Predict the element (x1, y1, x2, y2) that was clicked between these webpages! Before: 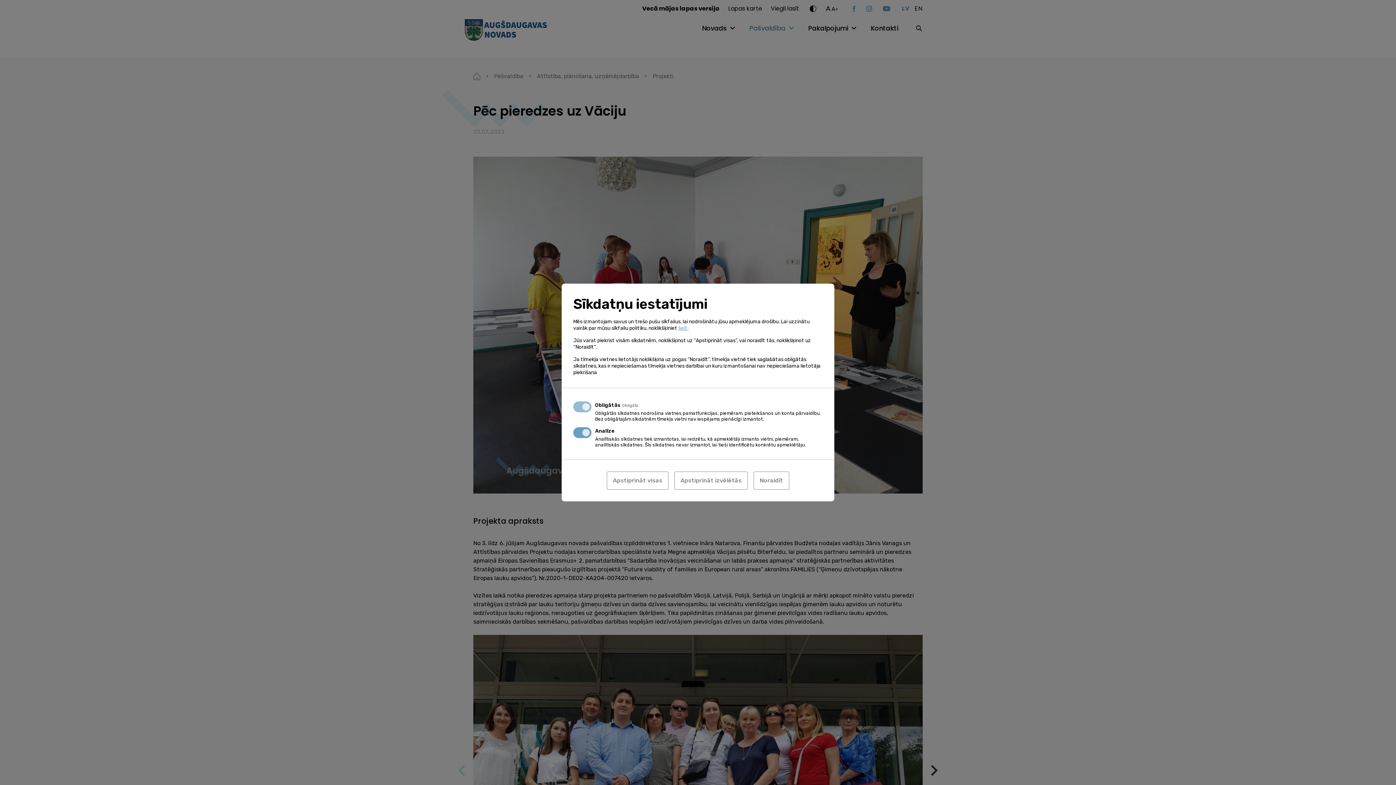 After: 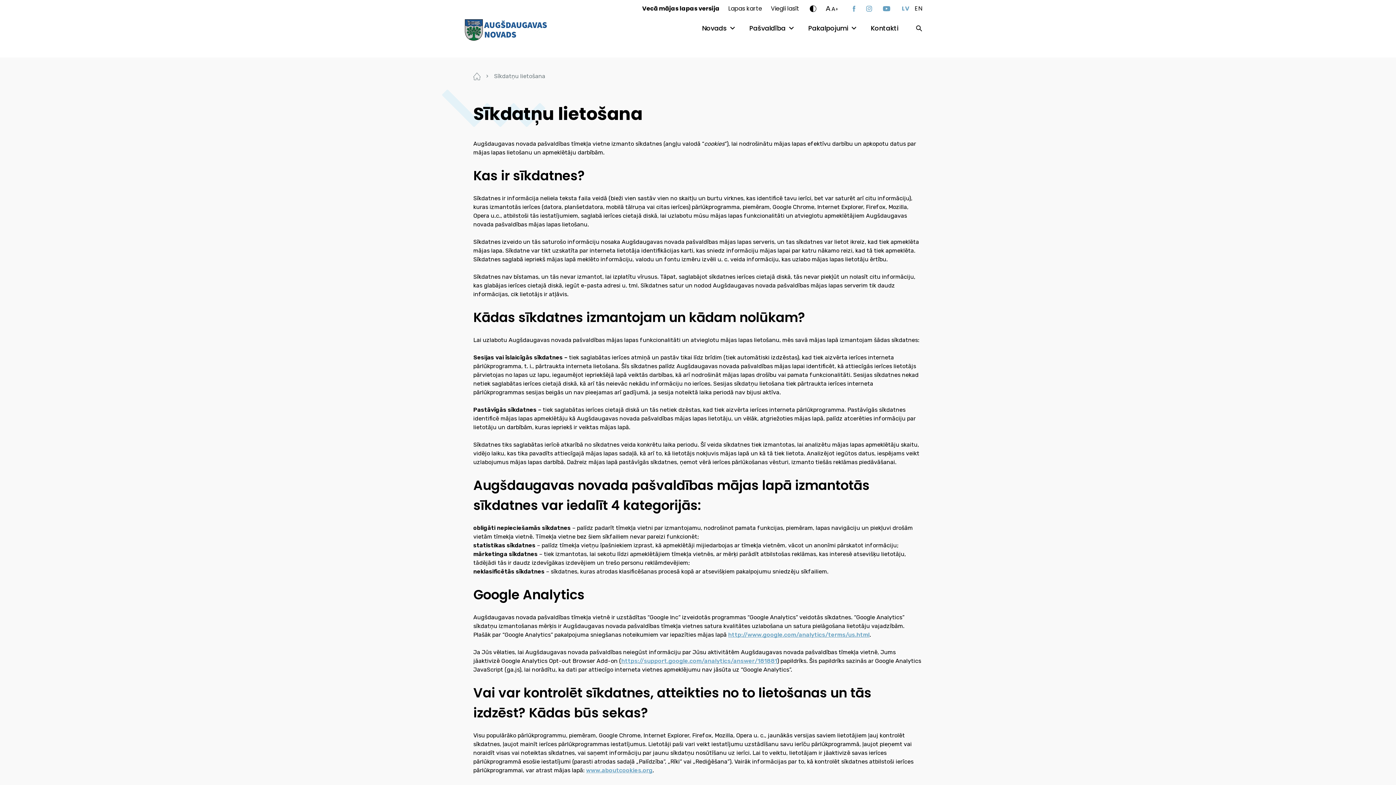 Action: label: šeit bbox: (678, 325, 687, 331)